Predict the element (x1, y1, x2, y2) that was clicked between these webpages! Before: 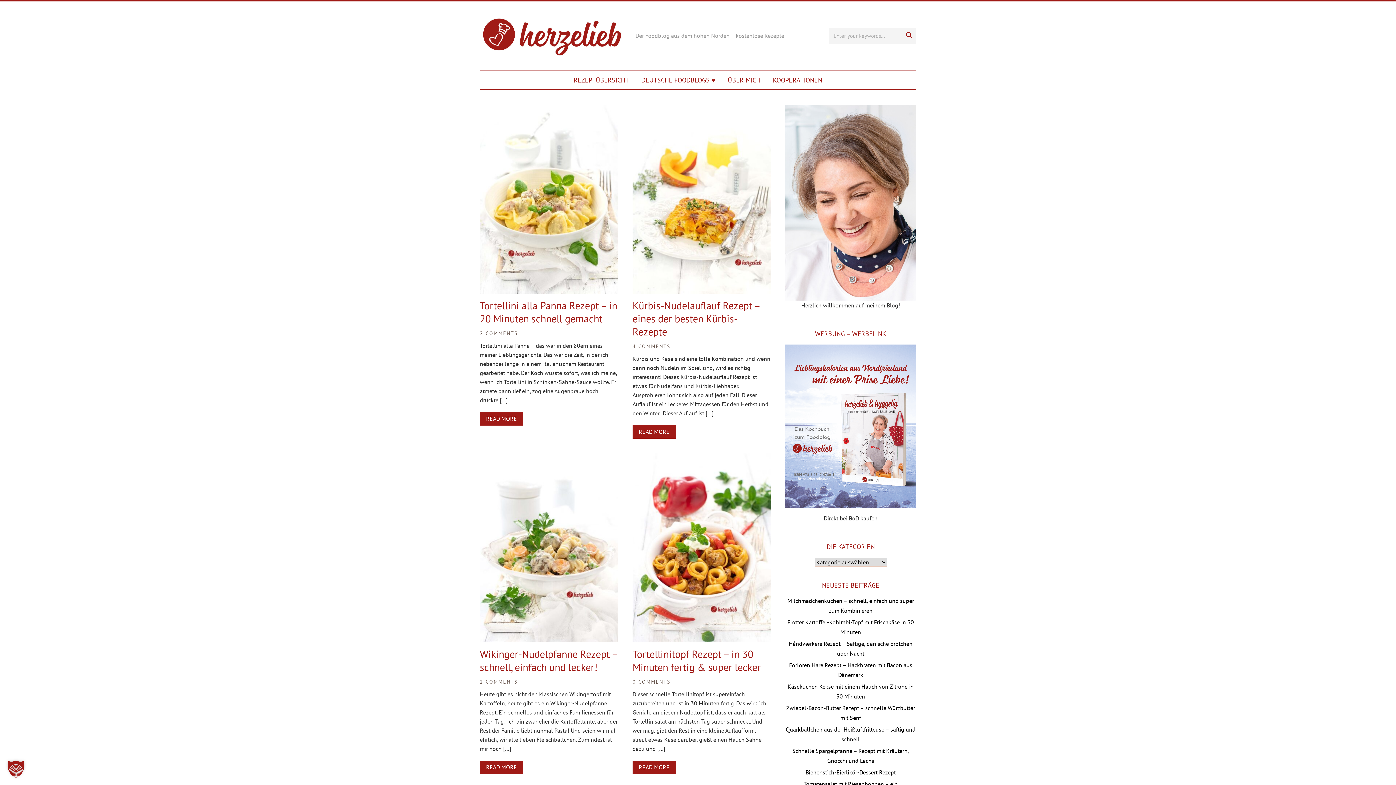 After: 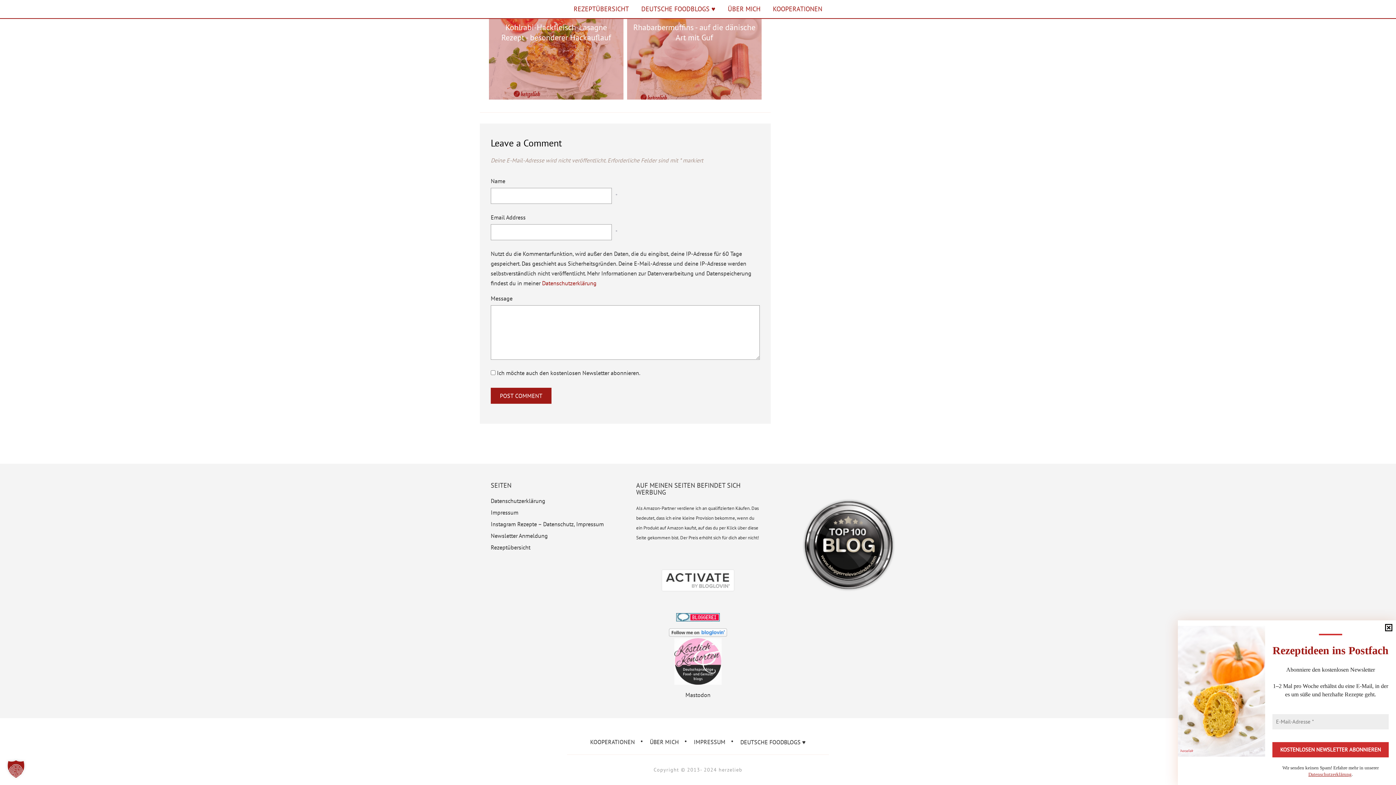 Action: label: 0 COMMENTS bbox: (632, 678, 670, 685)